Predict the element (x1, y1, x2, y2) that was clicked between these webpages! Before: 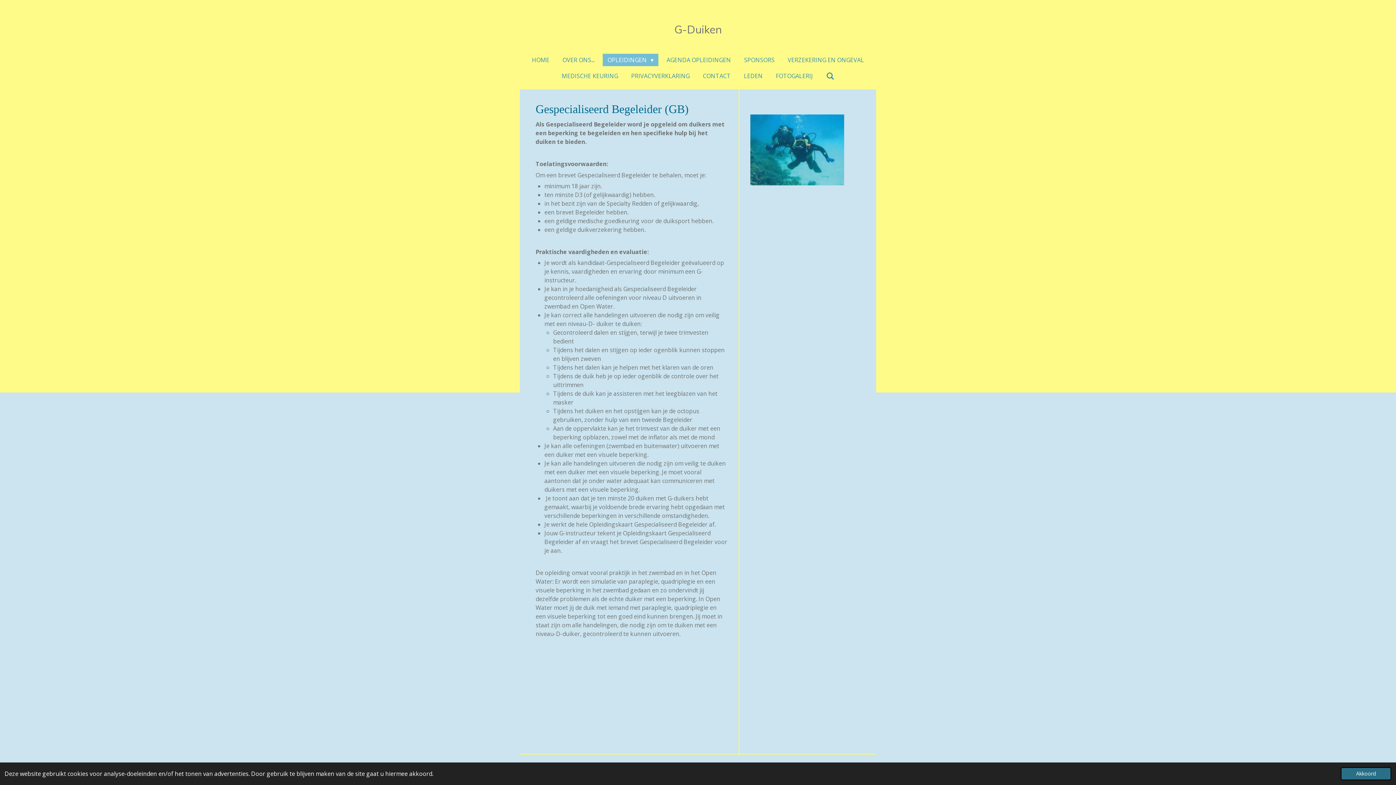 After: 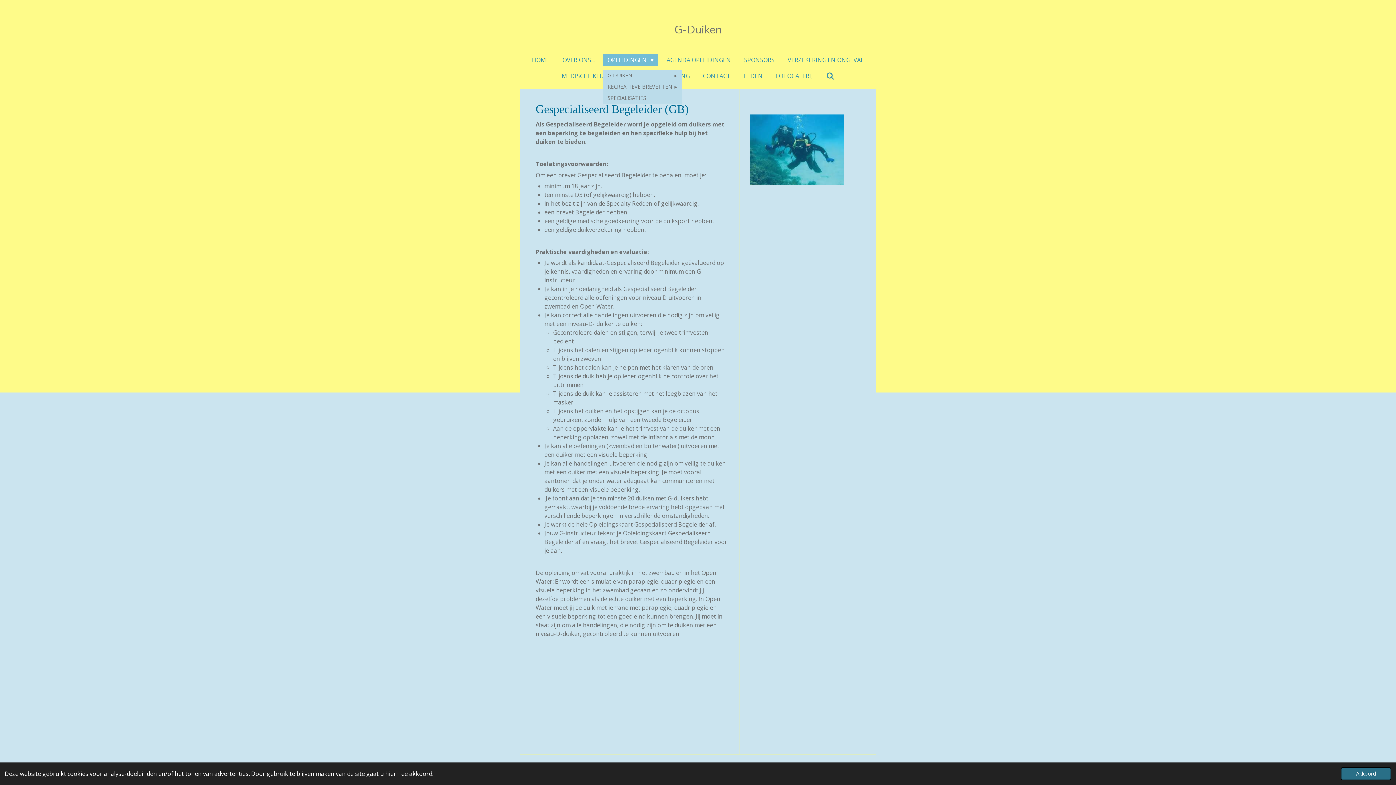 Action: label: OPLEIDINGEN  bbox: (603, 53, 658, 66)